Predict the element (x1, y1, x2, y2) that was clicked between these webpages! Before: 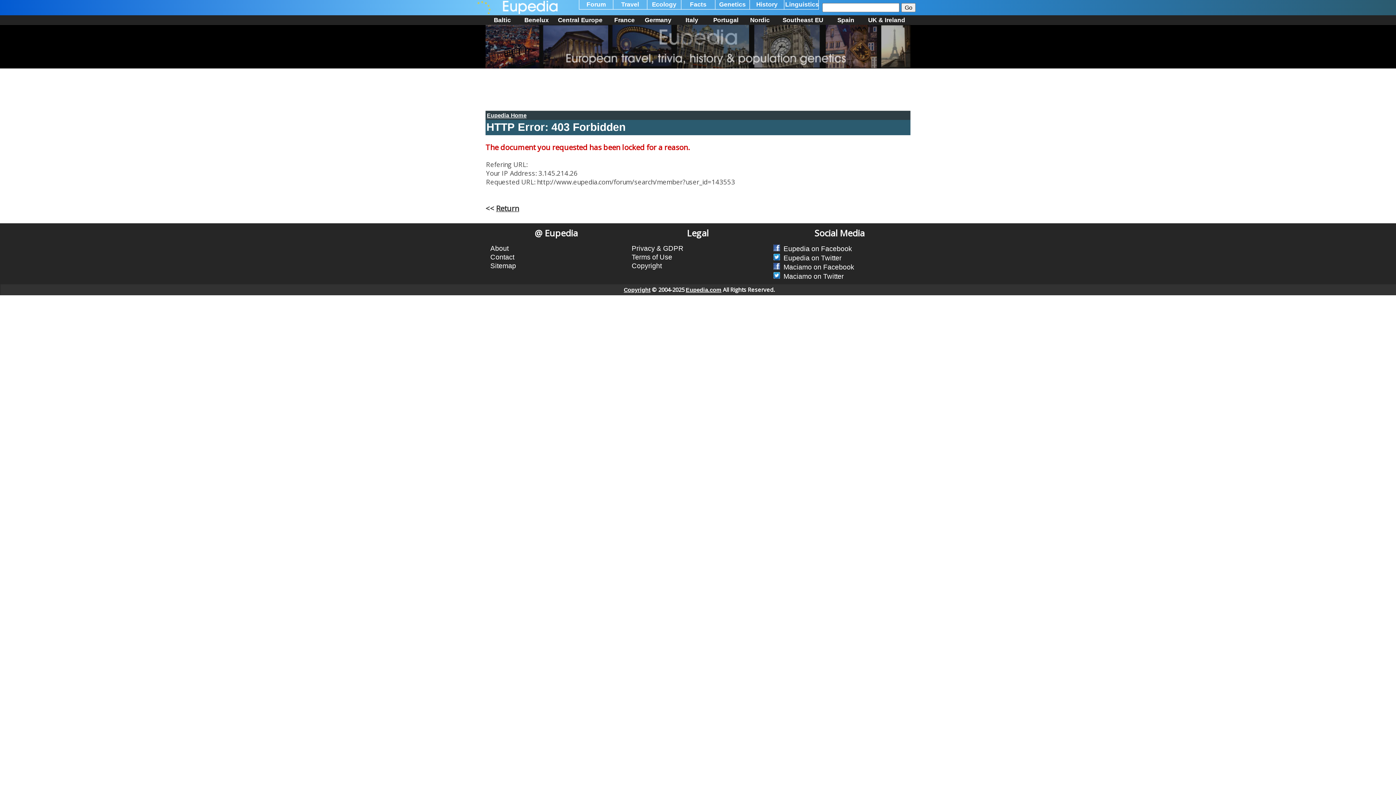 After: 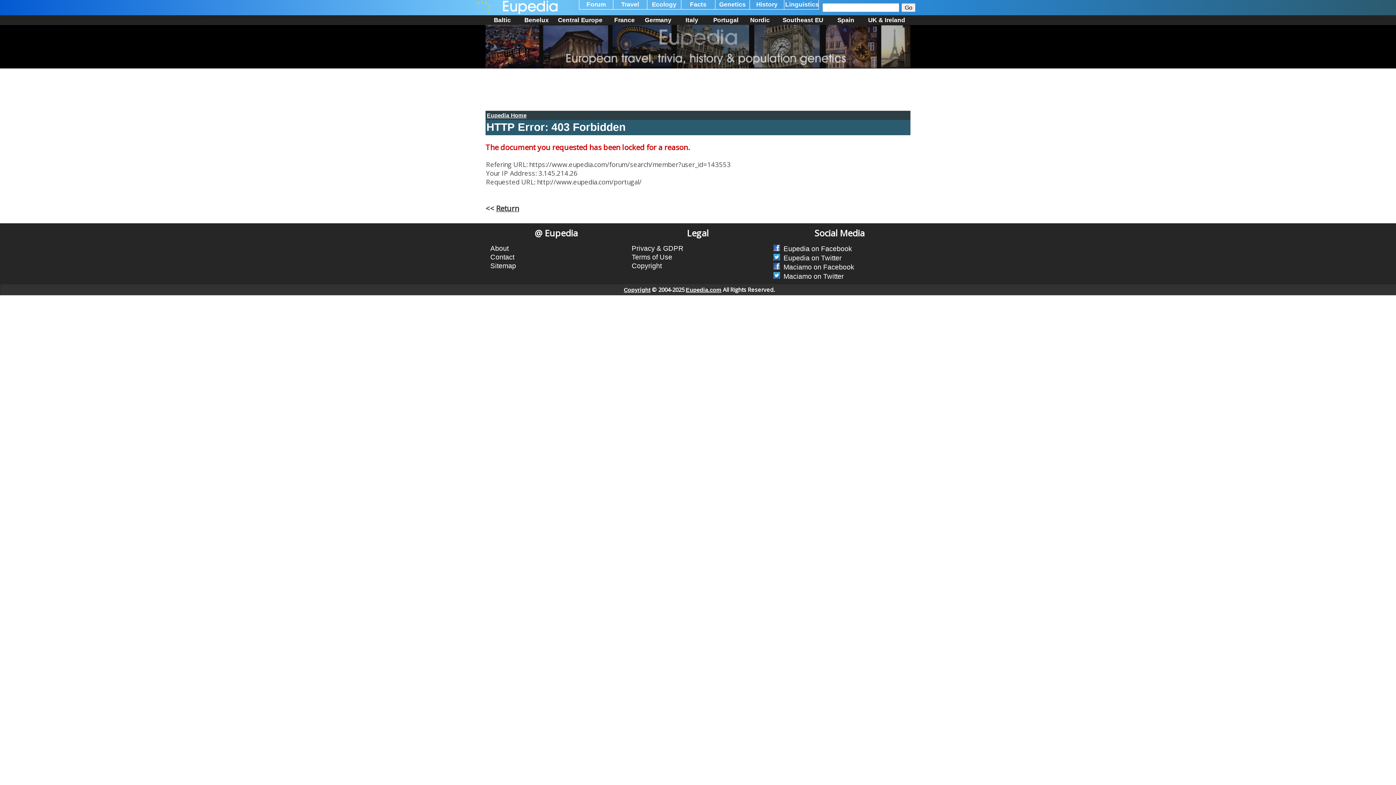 Action: label: Portugal bbox: (713, 16, 738, 23)